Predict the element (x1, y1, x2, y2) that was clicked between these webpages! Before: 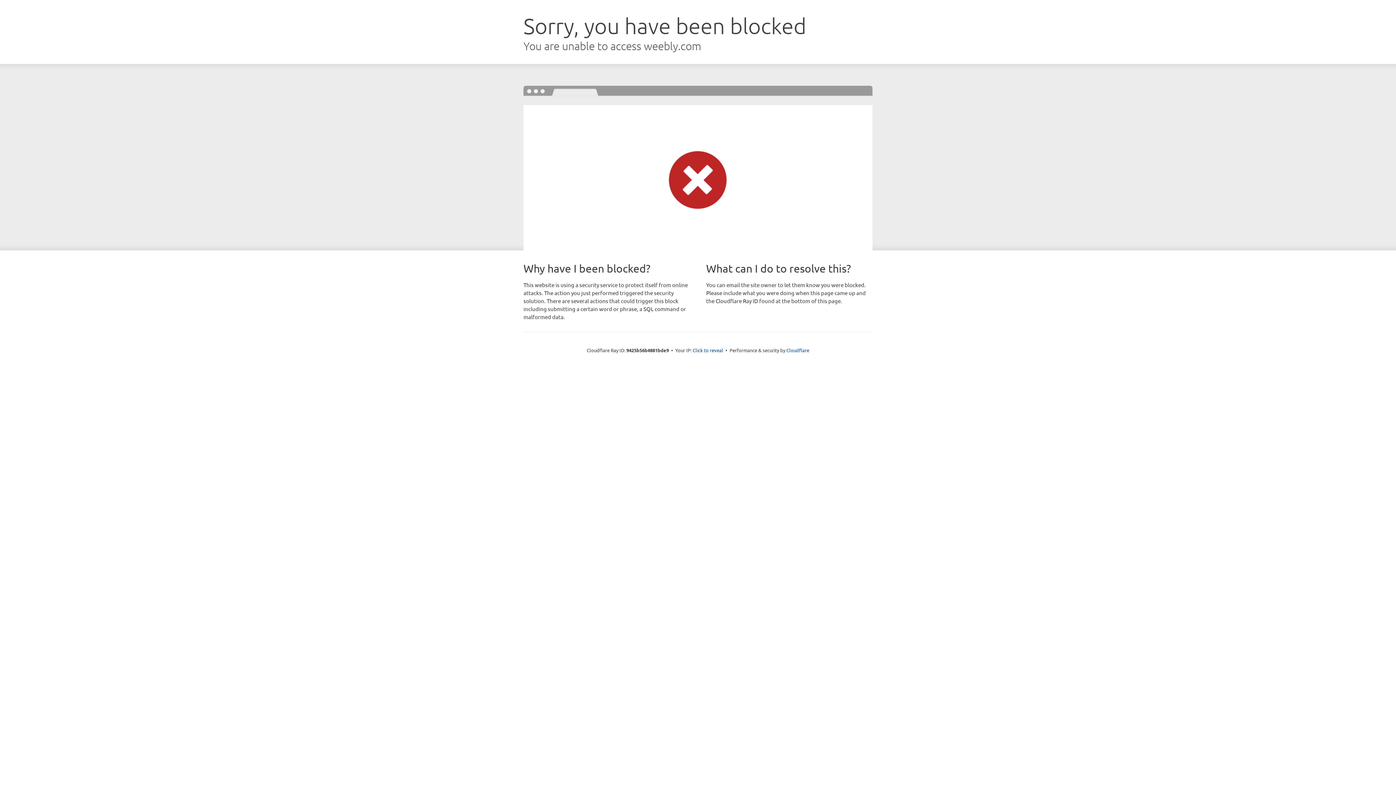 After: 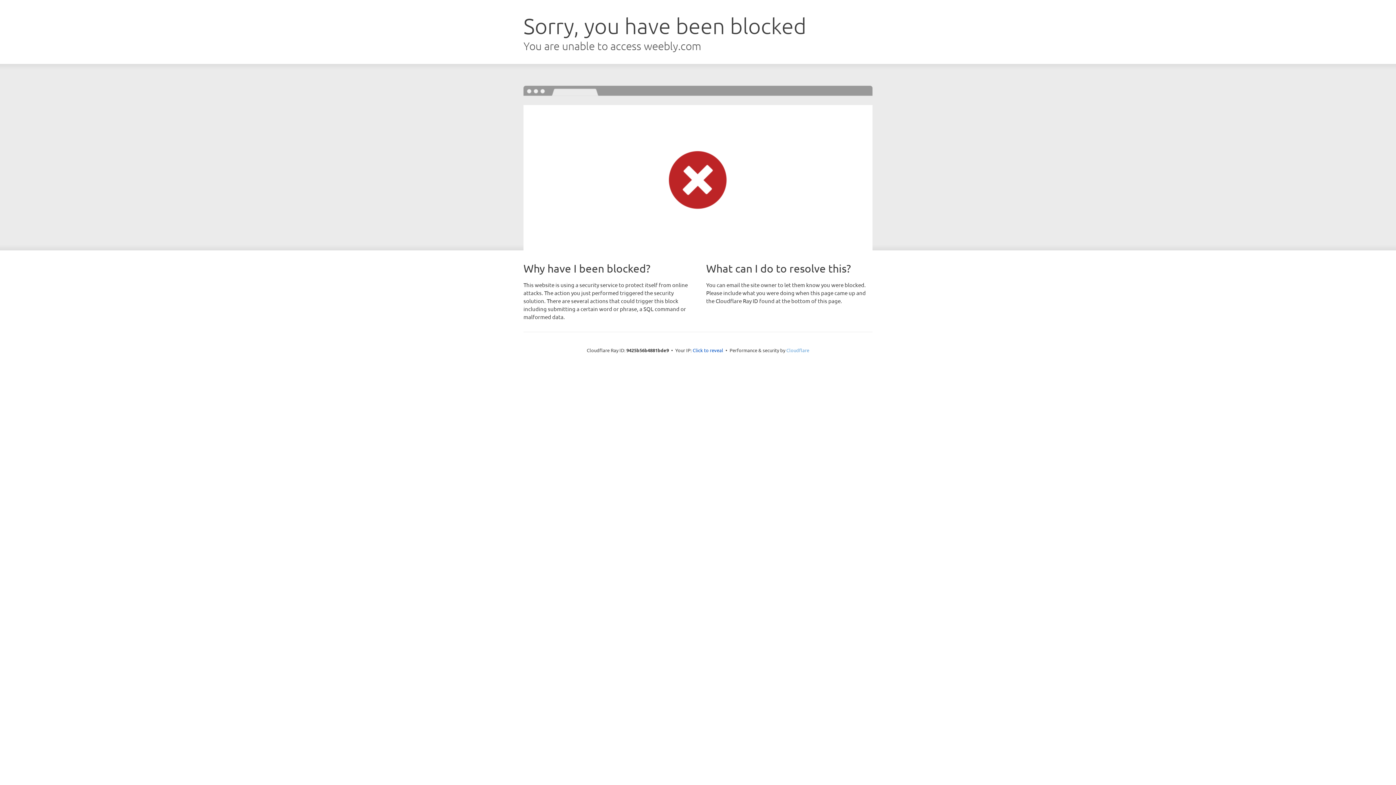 Action: label: Cloudflare bbox: (786, 347, 809, 353)